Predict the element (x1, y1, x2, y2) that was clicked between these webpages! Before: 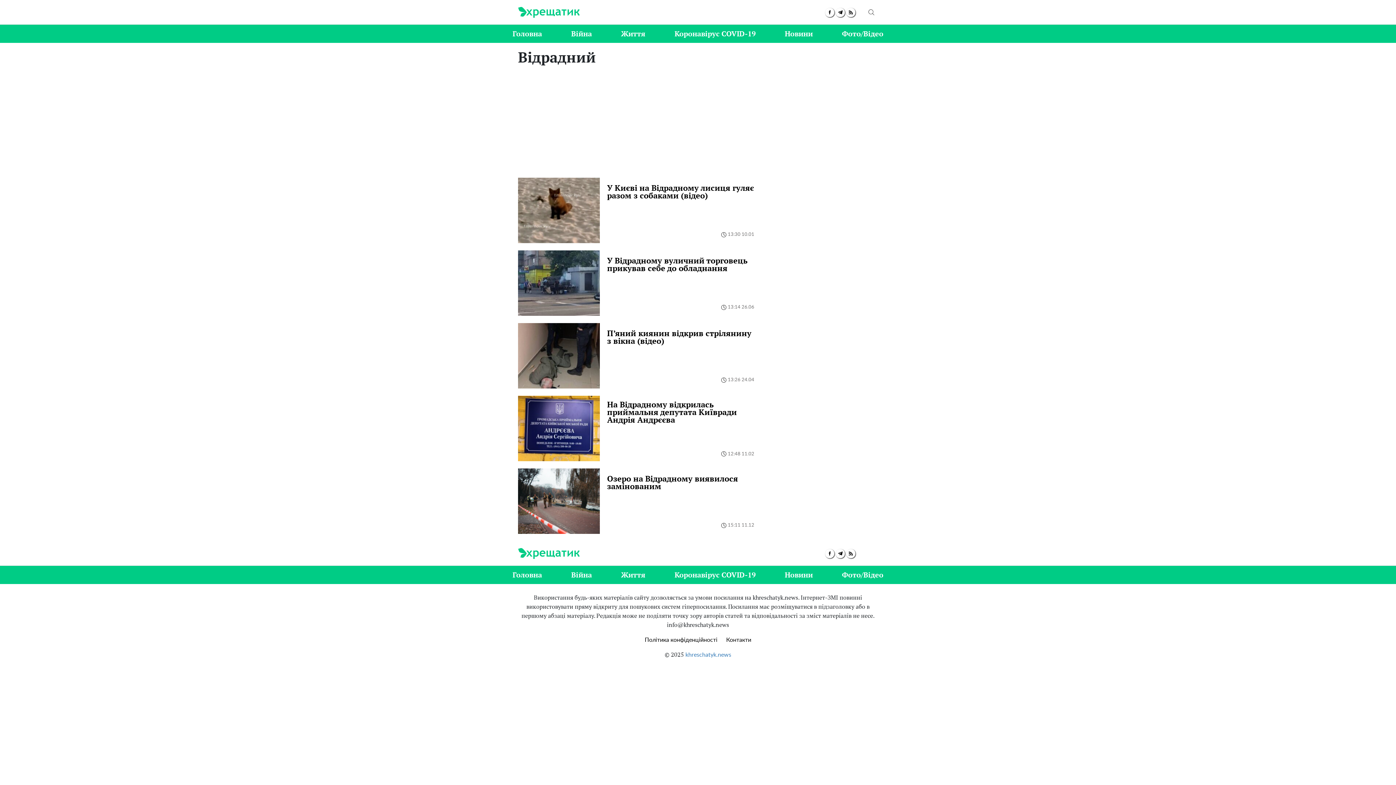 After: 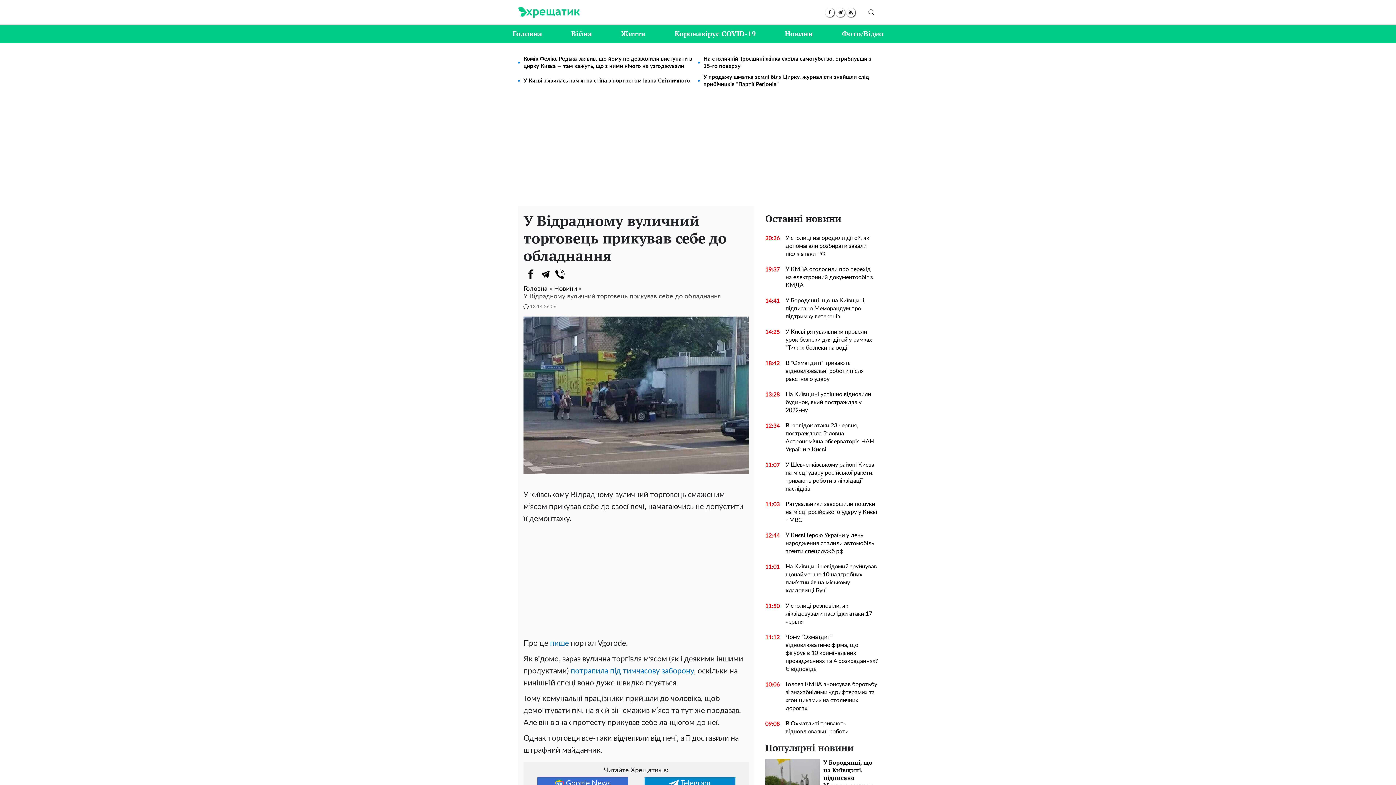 Action: bbox: (607, 256, 754, 277) label: У Відрадному вуличний торговець прикував себе до обладнання